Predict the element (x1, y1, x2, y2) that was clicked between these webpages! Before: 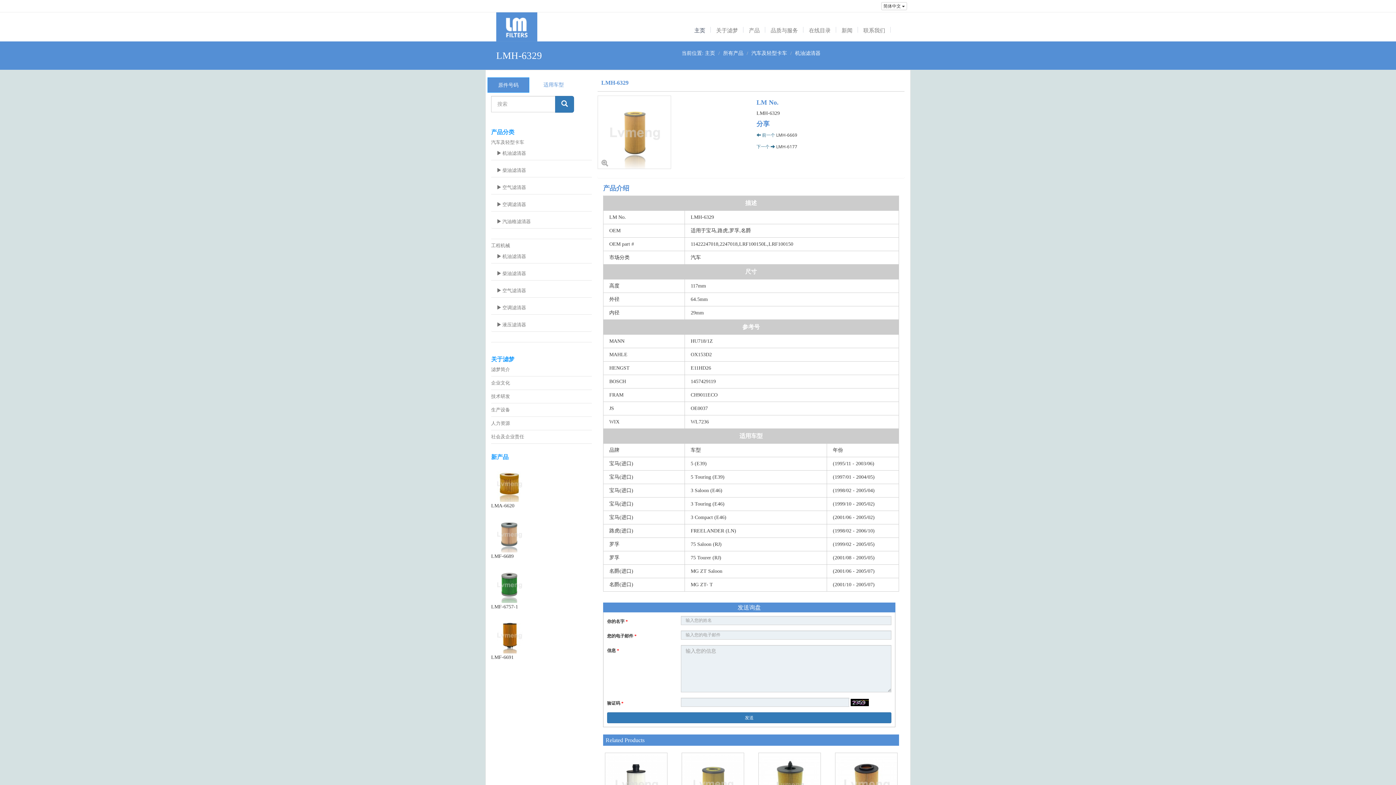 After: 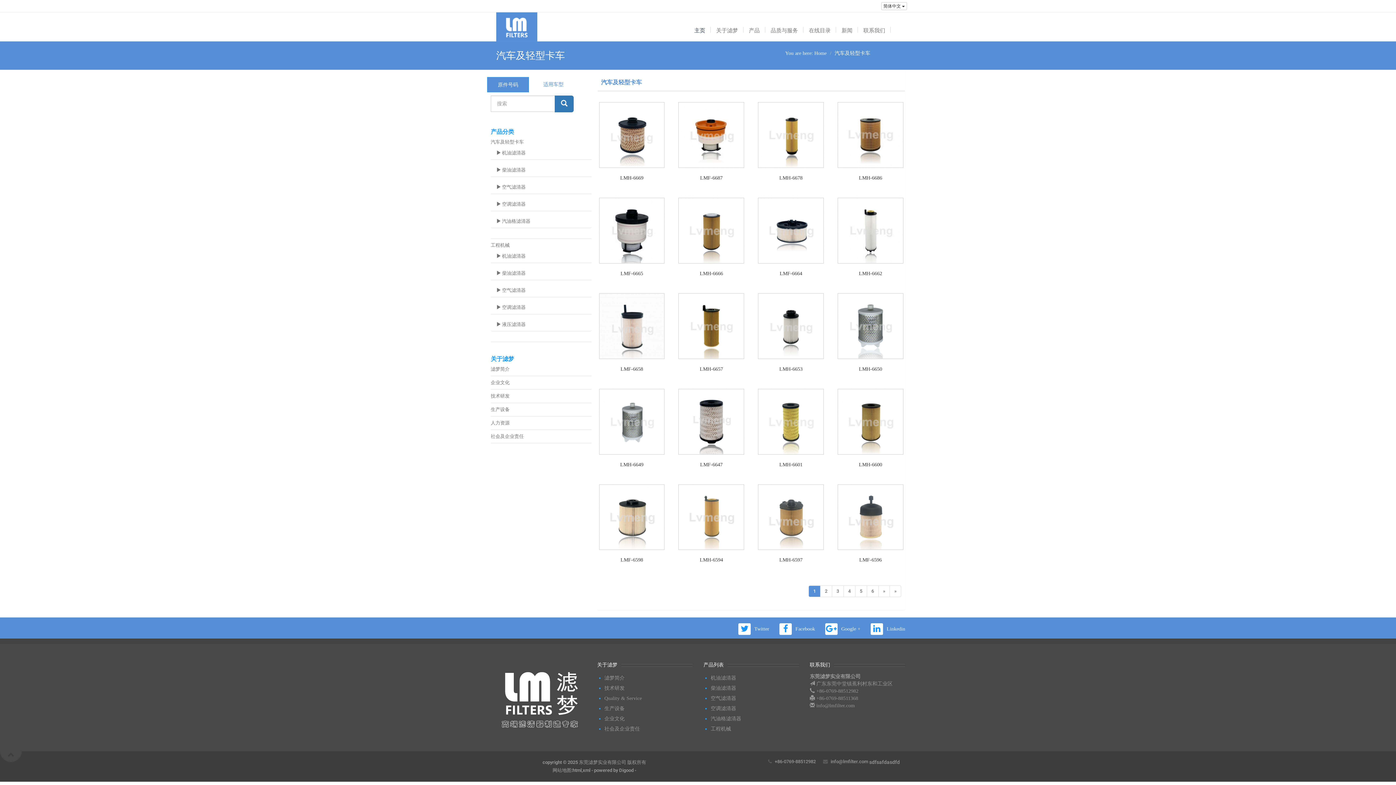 Action: bbox: (491, 139, 524, 145) label: 汽车及轻型卡车